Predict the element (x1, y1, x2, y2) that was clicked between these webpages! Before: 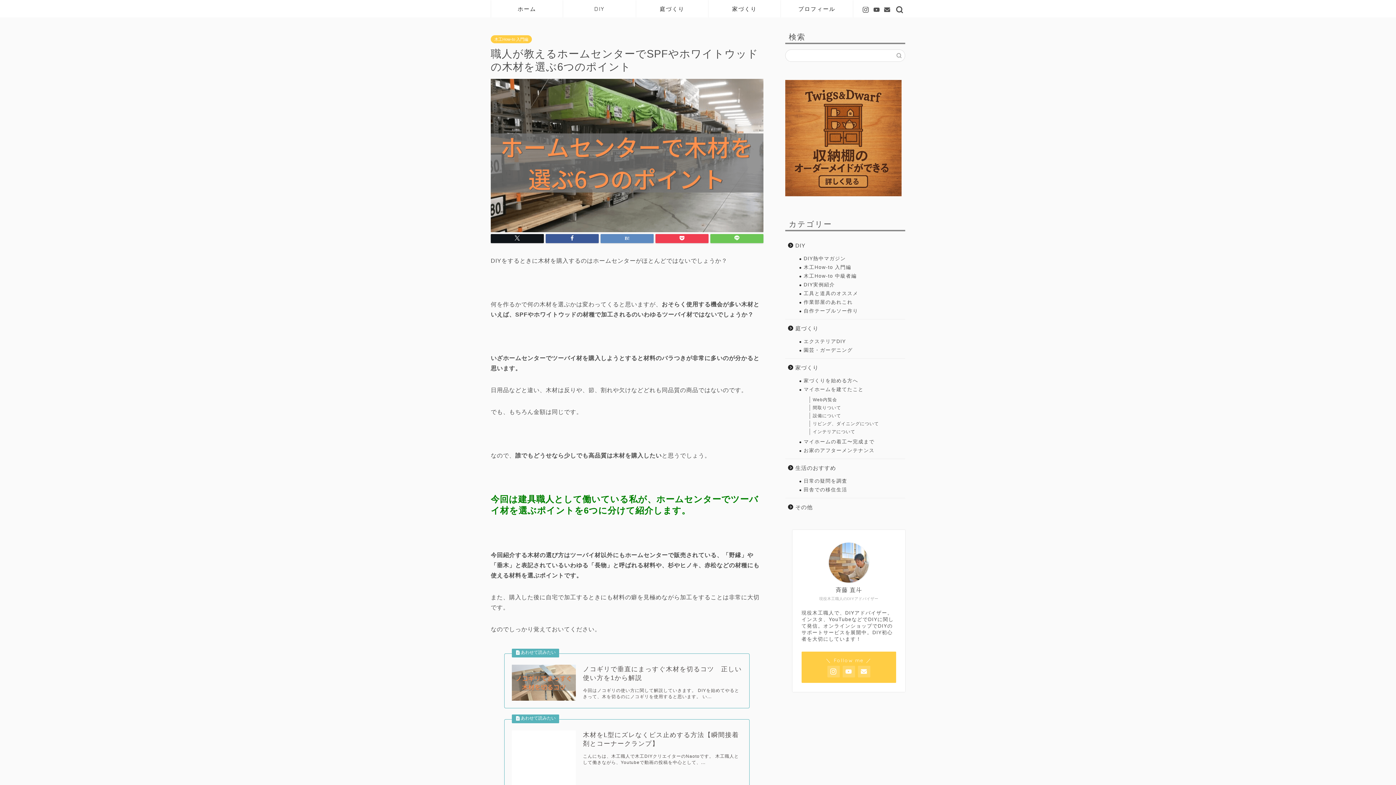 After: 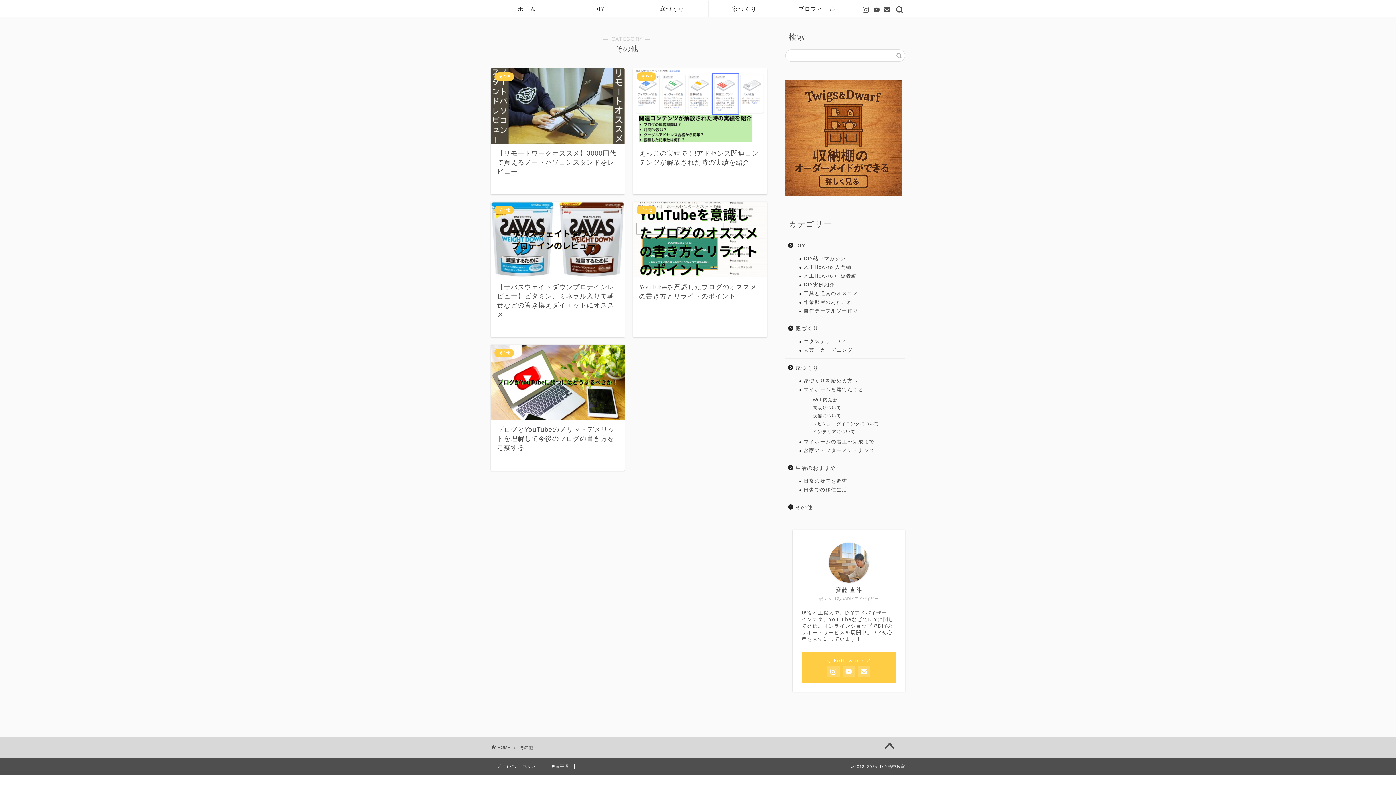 Action: label: その他 bbox: (785, 498, 904, 512)